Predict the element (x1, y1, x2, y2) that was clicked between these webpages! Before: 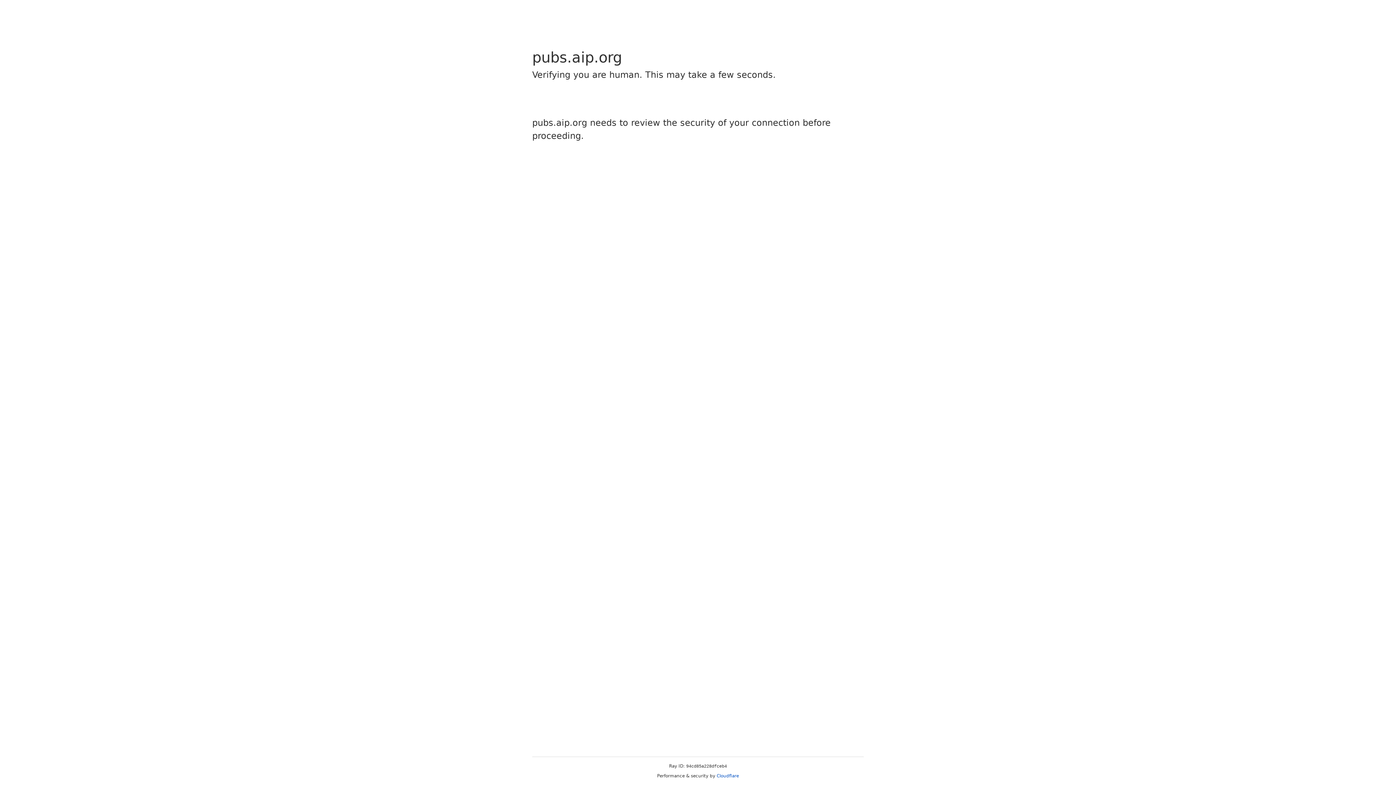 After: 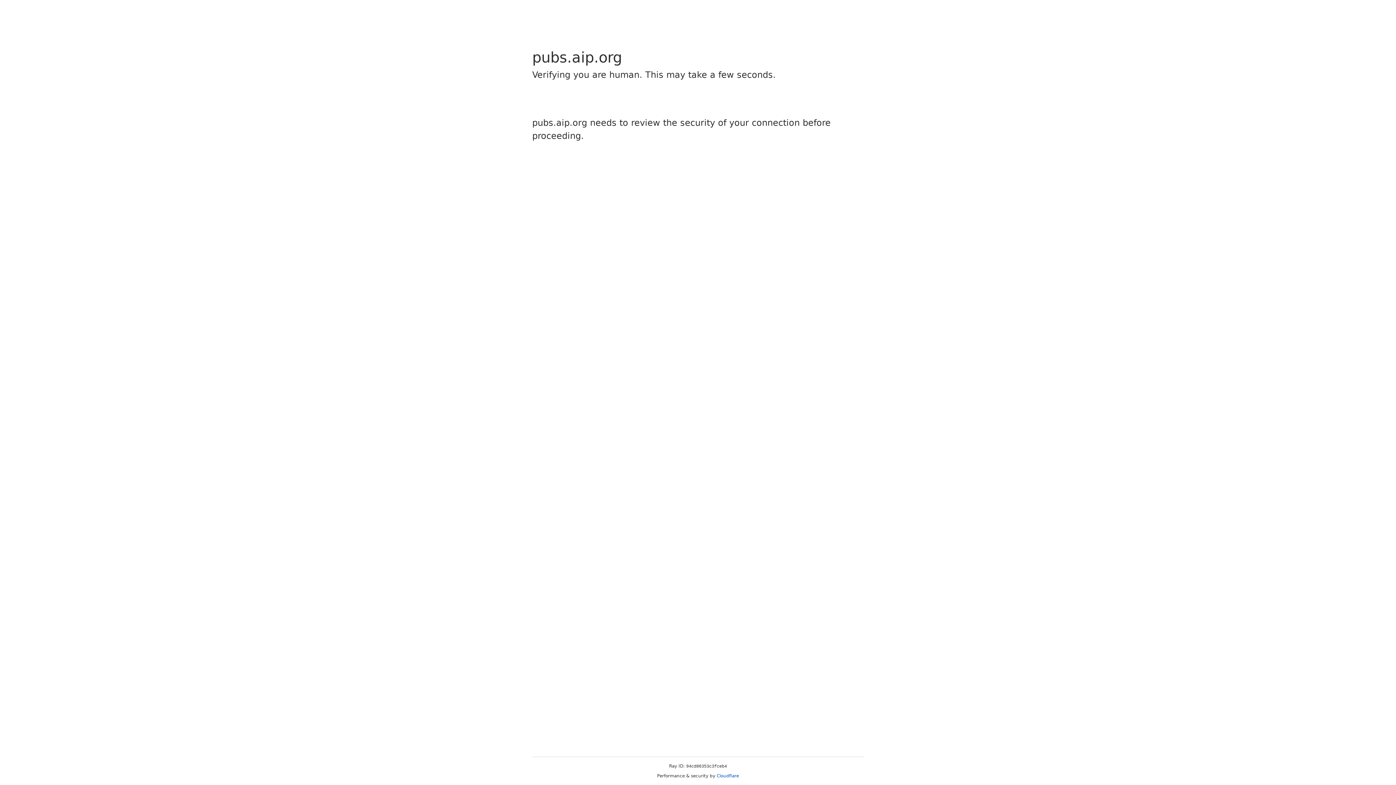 Action: bbox: (716, 773, 739, 778) label: Cloudflare